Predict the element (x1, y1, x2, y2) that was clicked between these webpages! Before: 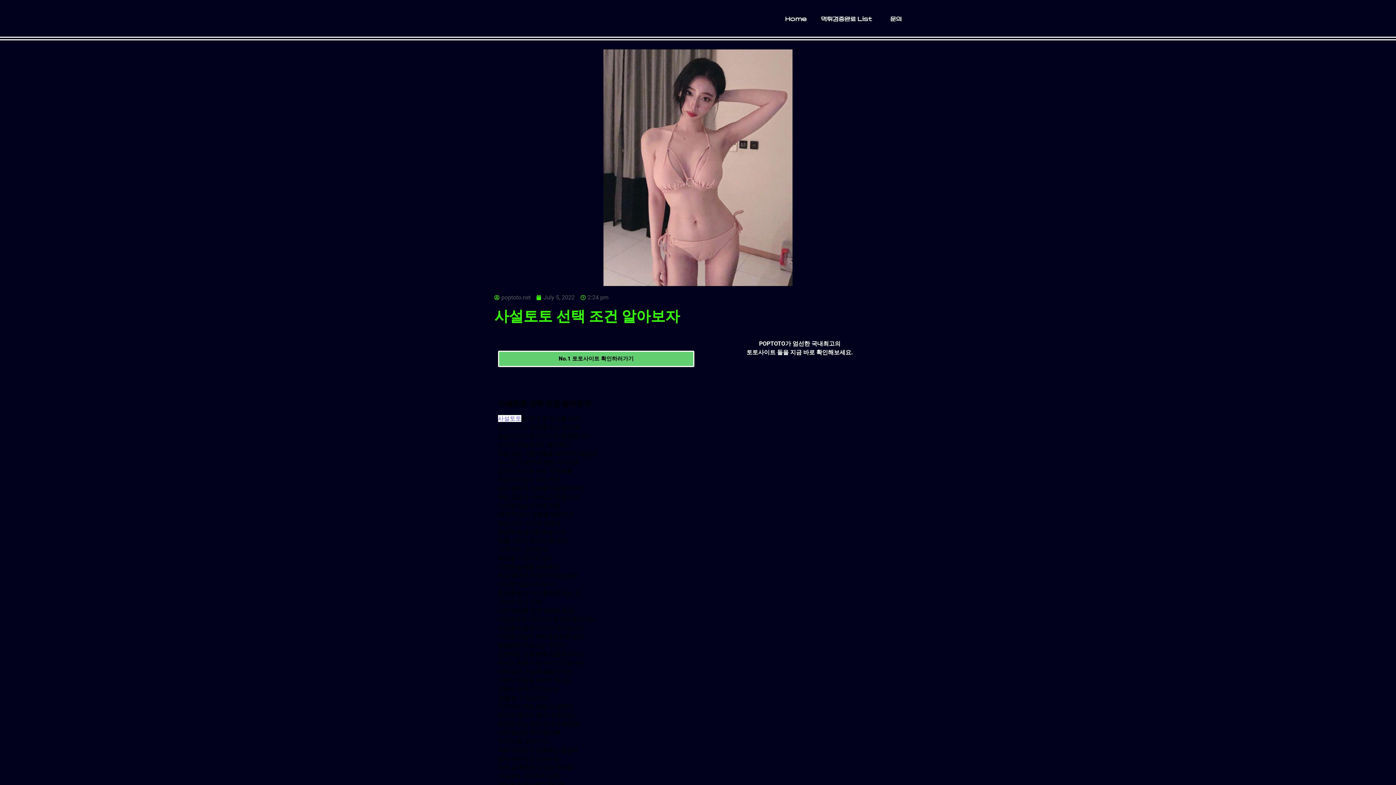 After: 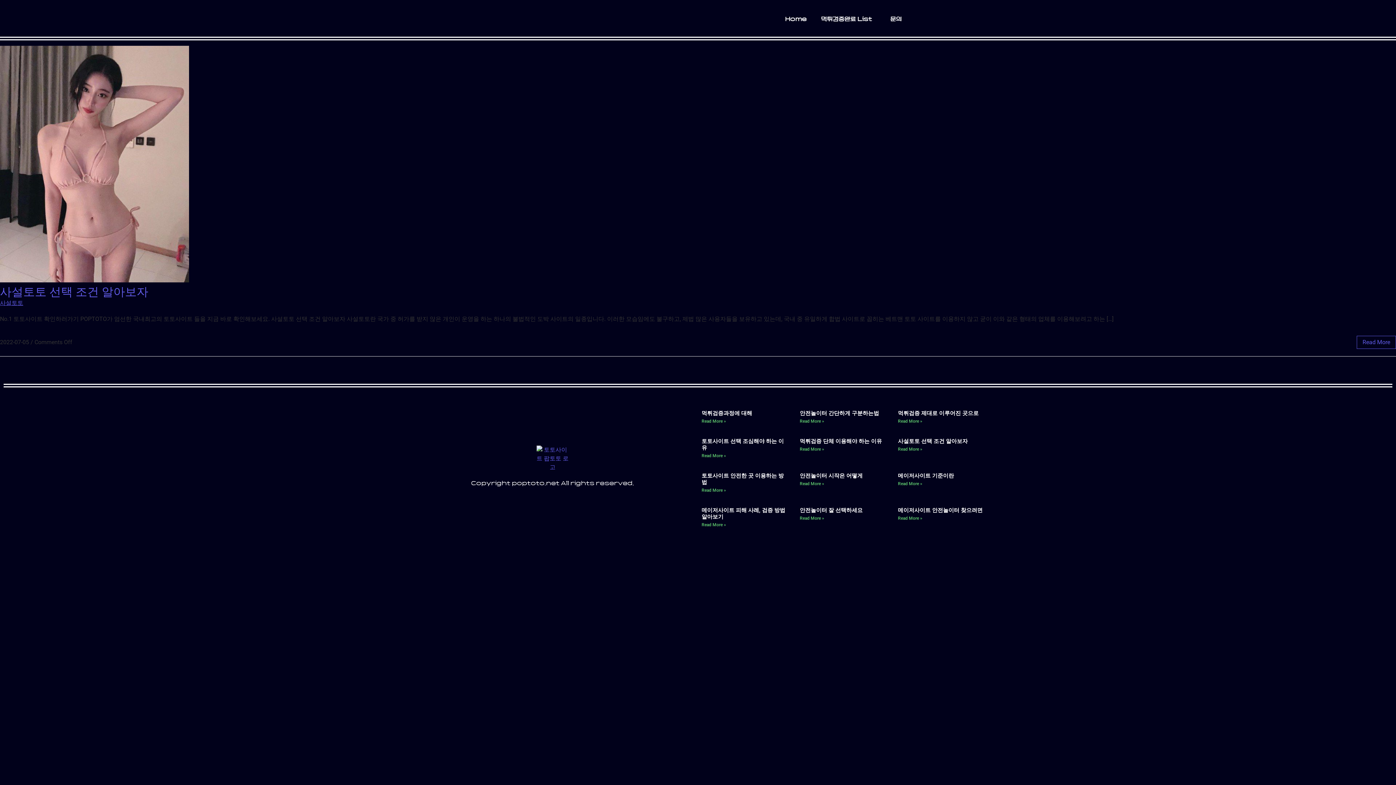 Action: label: July 5, 2022 bbox: (536, 293, 574, 302)